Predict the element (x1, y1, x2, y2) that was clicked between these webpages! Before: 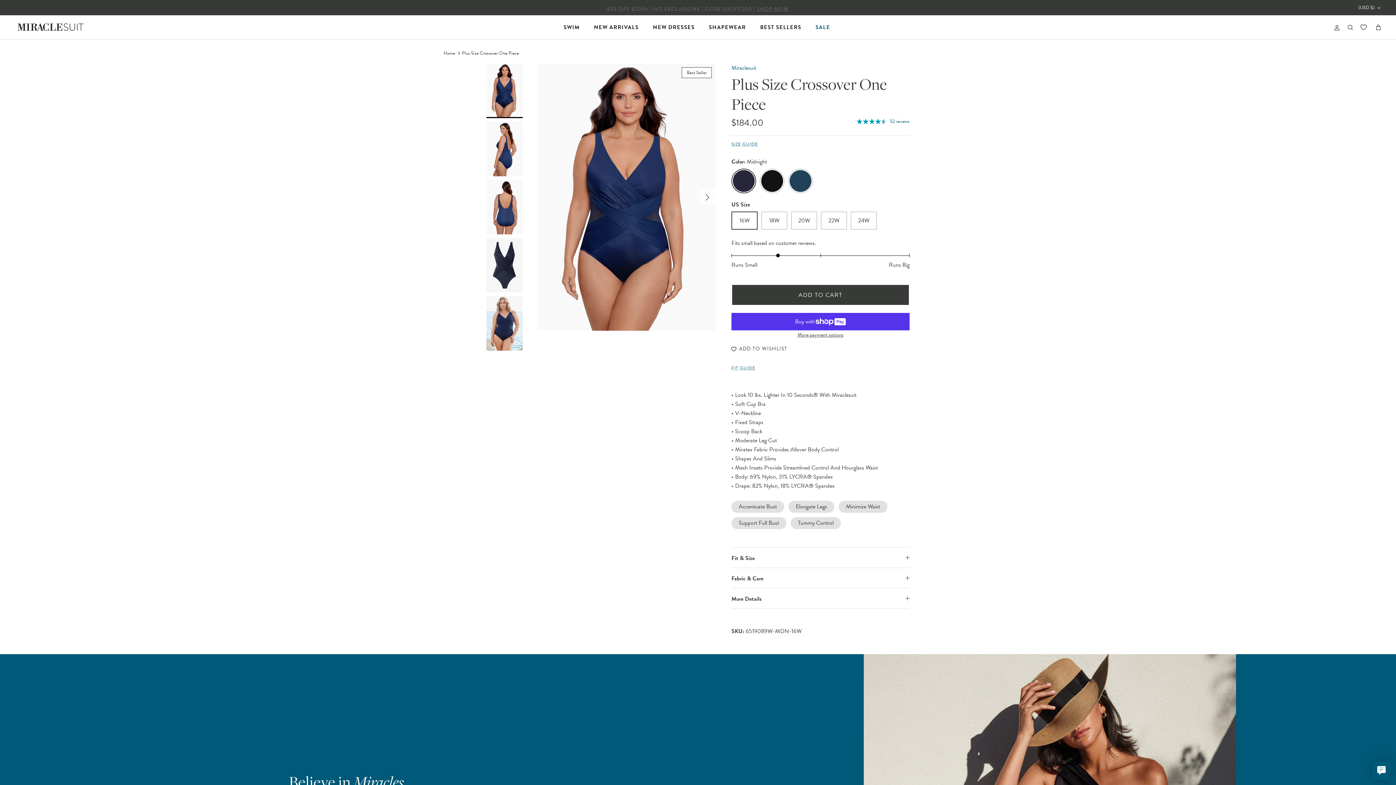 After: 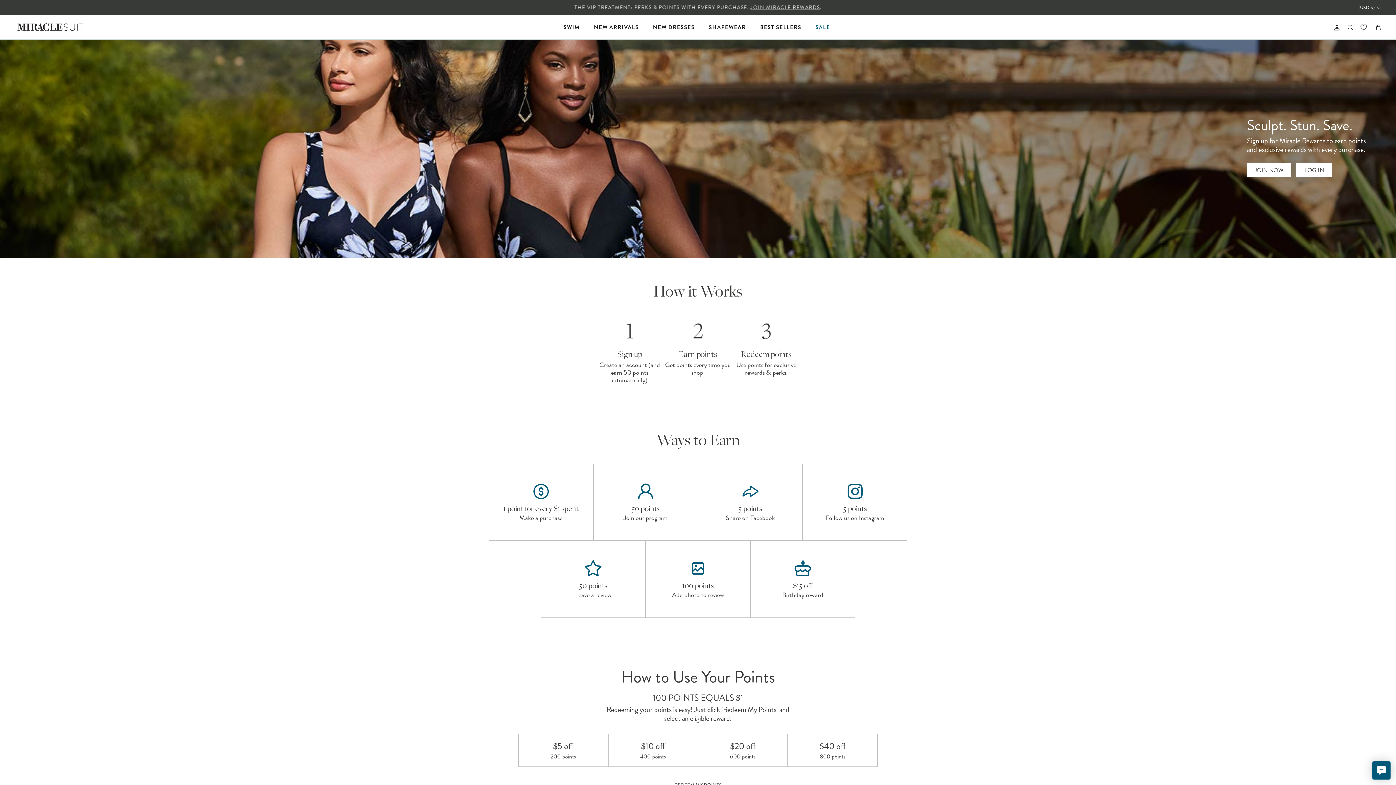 Action: bbox: (750, 3, 820, 11) label: JOIN MIRACLE REWARDS